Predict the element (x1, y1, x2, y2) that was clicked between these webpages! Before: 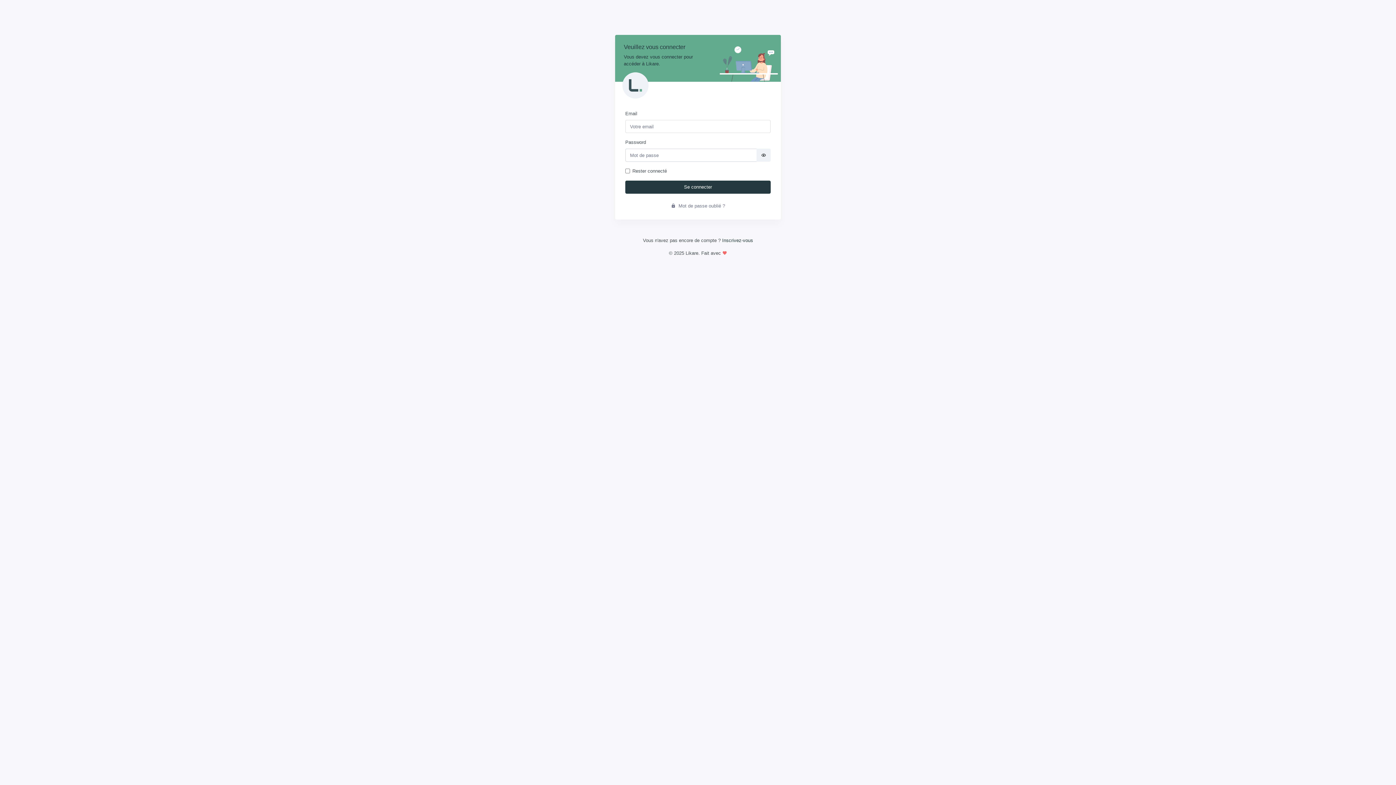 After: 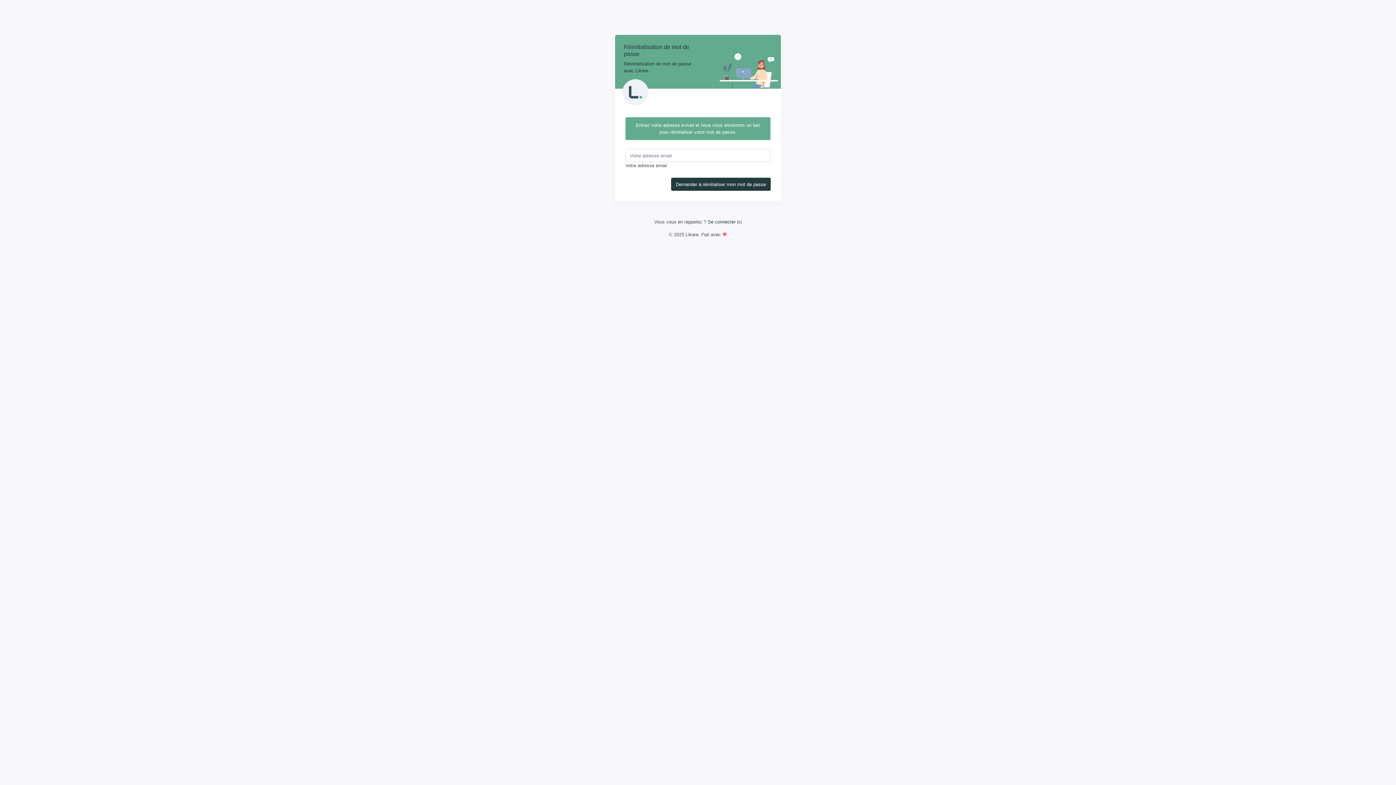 Action: label:  Mot de passe oublié ? bbox: (671, 203, 725, 208)